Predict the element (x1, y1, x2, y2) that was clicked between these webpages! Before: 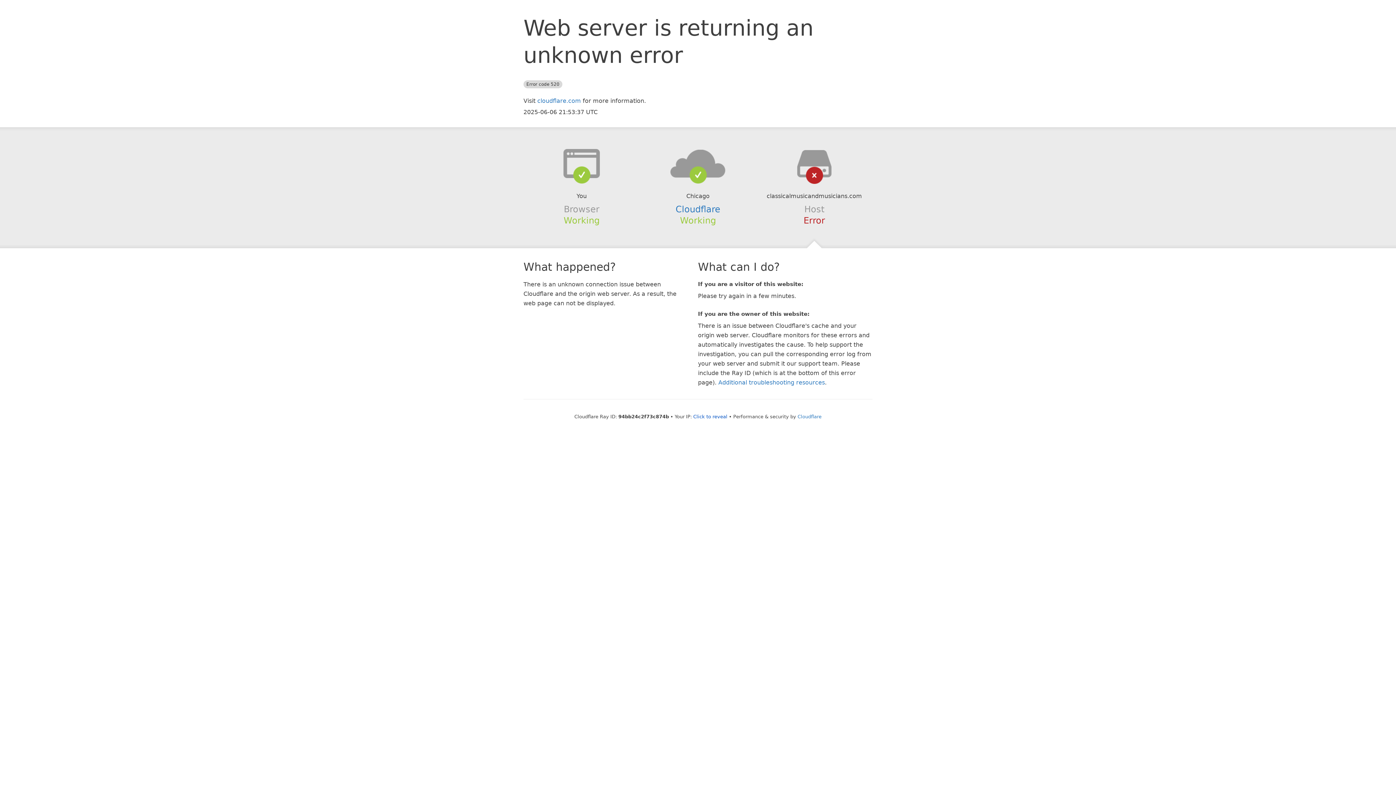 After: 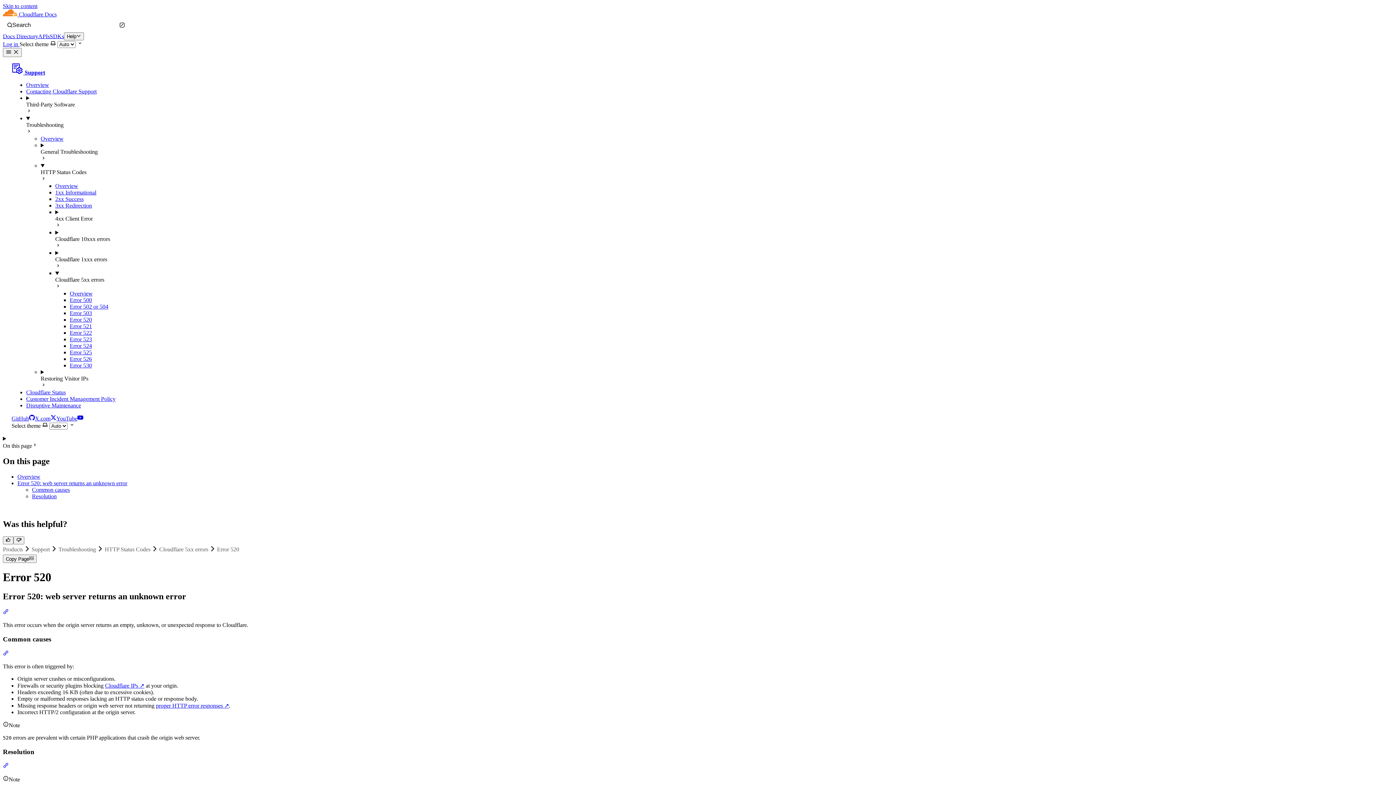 Action: label: Additional troubleshooting resources bbox: (718, 379, 825, 386)